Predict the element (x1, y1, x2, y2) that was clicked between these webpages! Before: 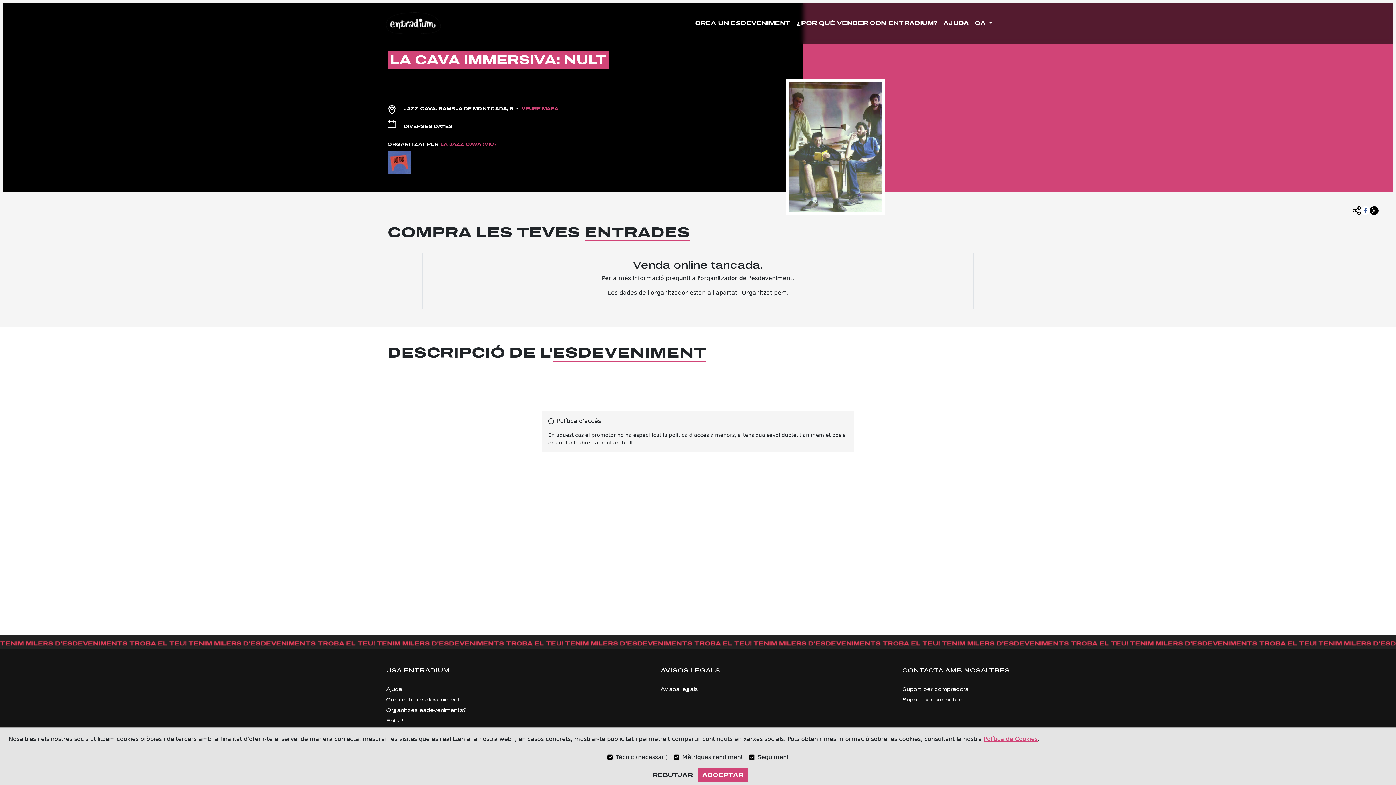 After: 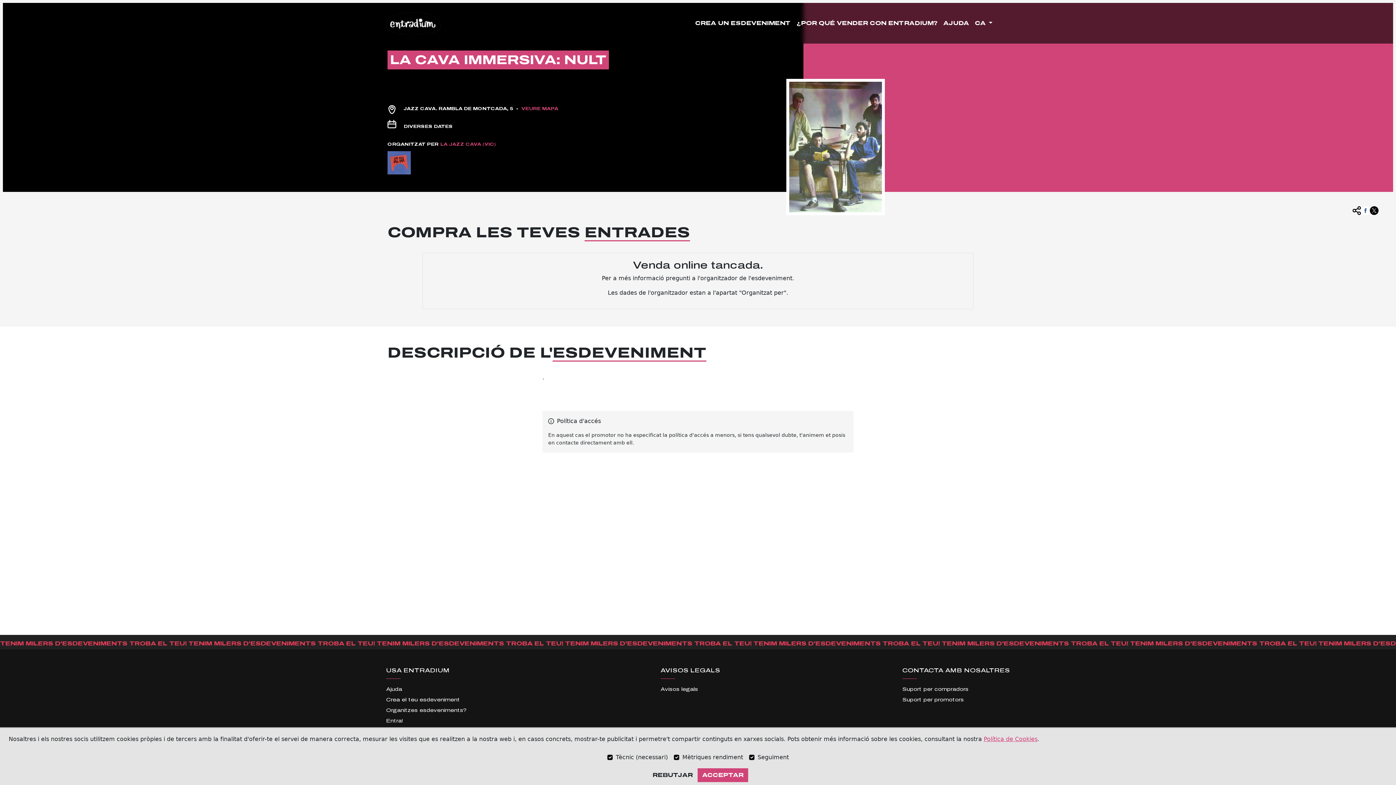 Action: bbox: (1361, 200, 1370, 215)